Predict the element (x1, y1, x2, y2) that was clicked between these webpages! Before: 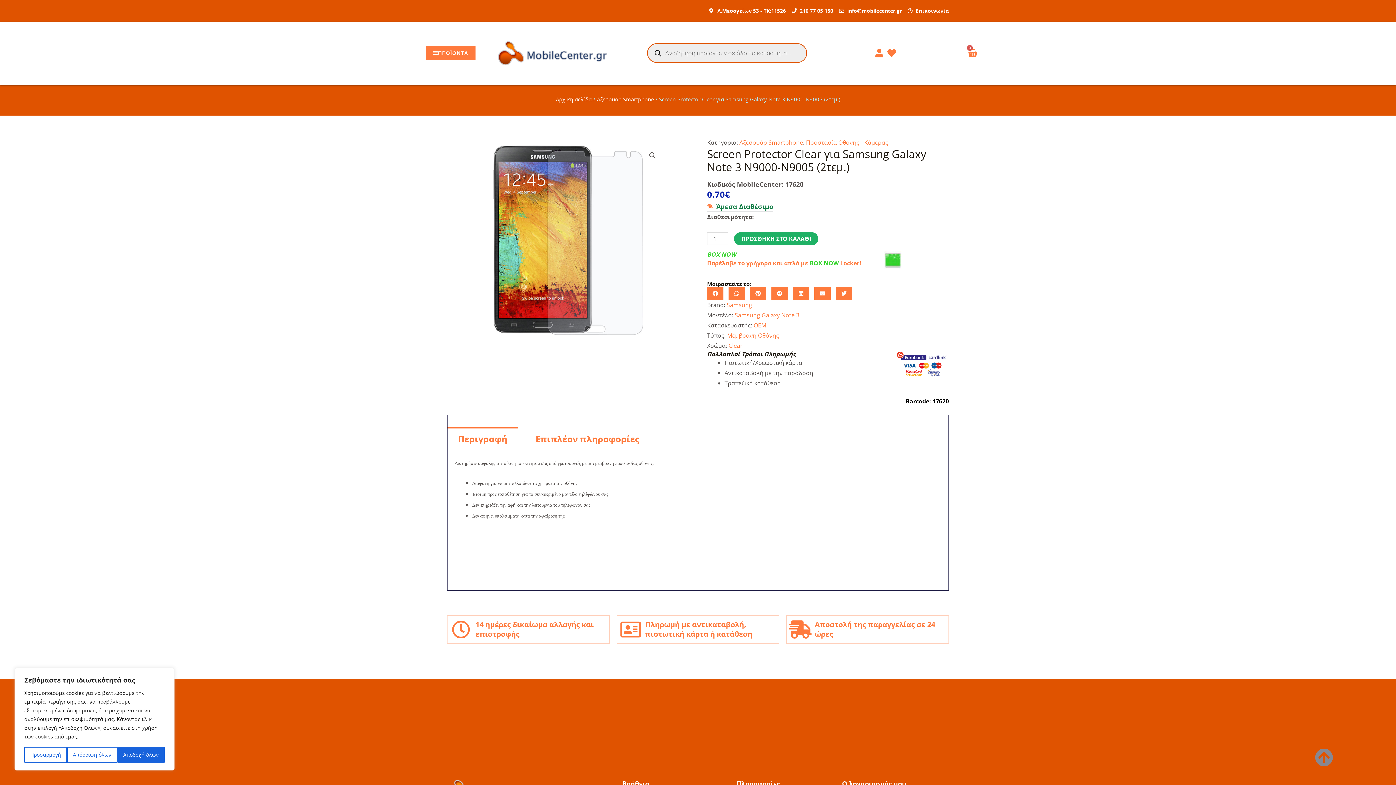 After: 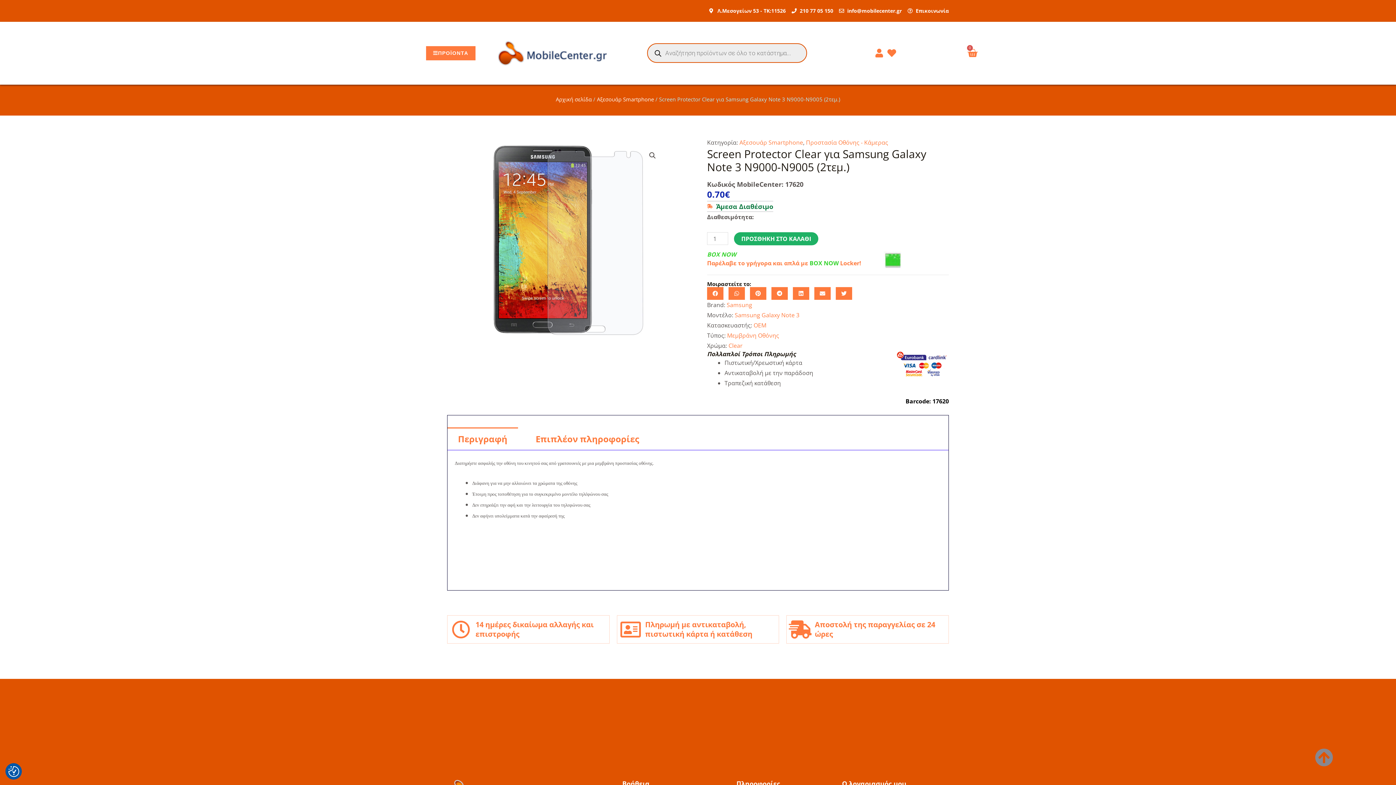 Action: label: Απόρριψη όλων bbox: (67, 747, 117, 763)